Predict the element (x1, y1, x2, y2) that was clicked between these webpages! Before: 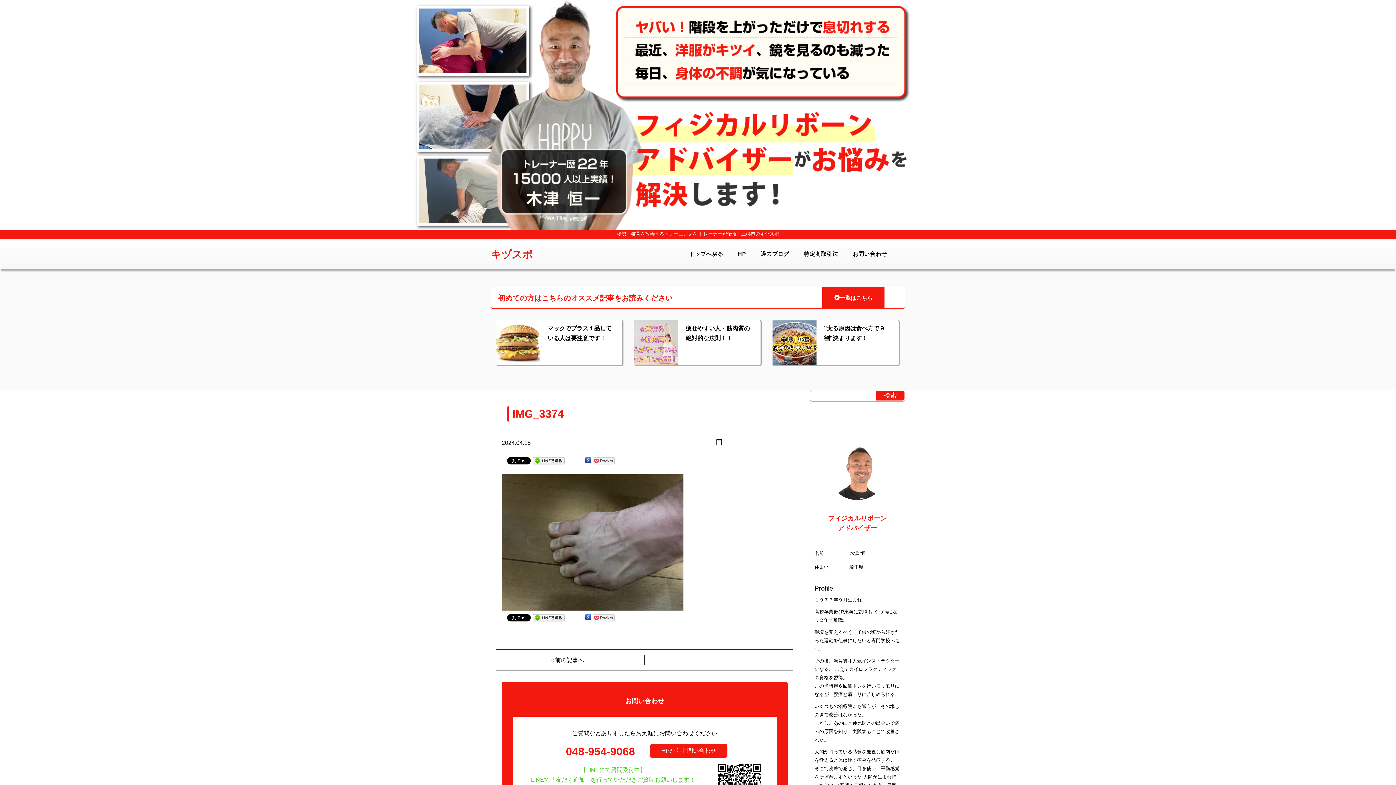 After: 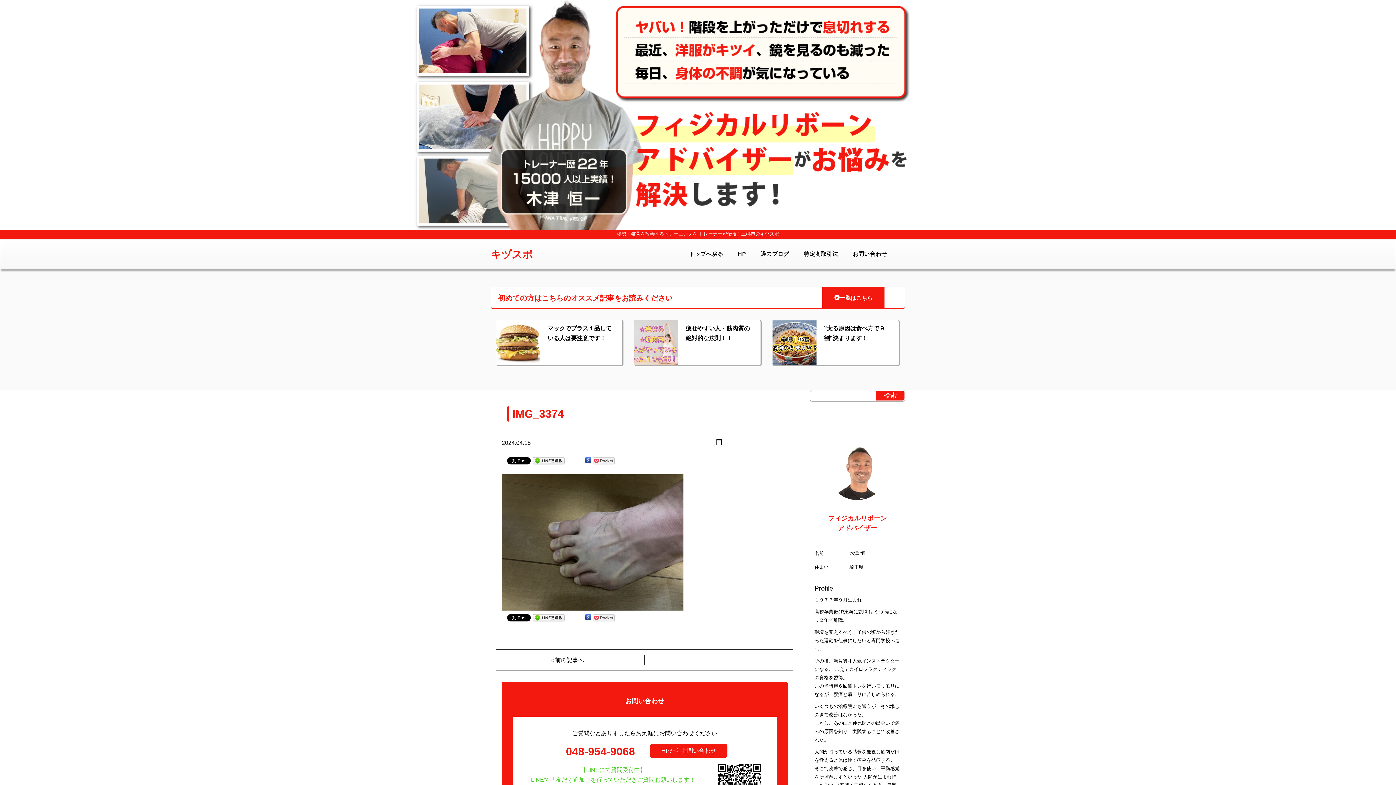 Action: bbox: (585, 614, 591, 620)